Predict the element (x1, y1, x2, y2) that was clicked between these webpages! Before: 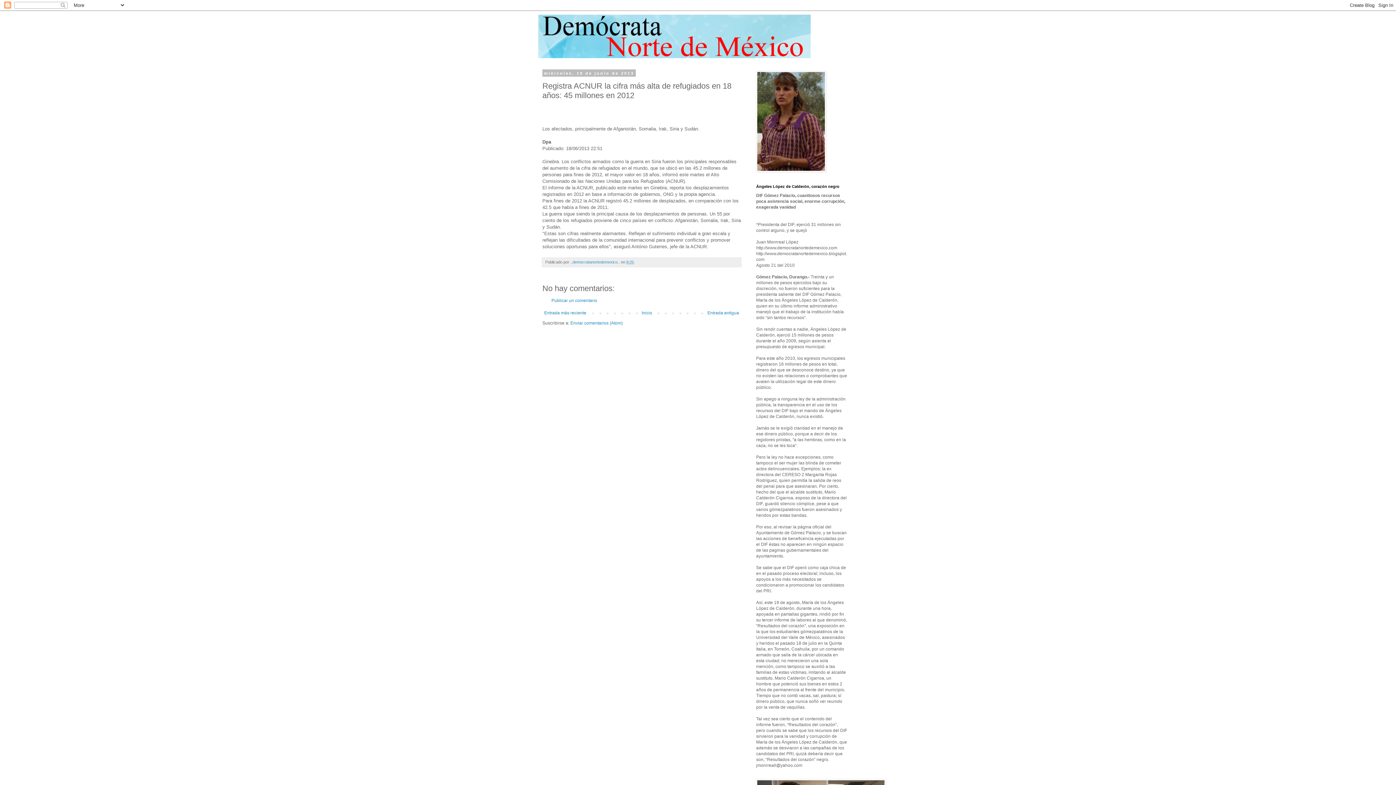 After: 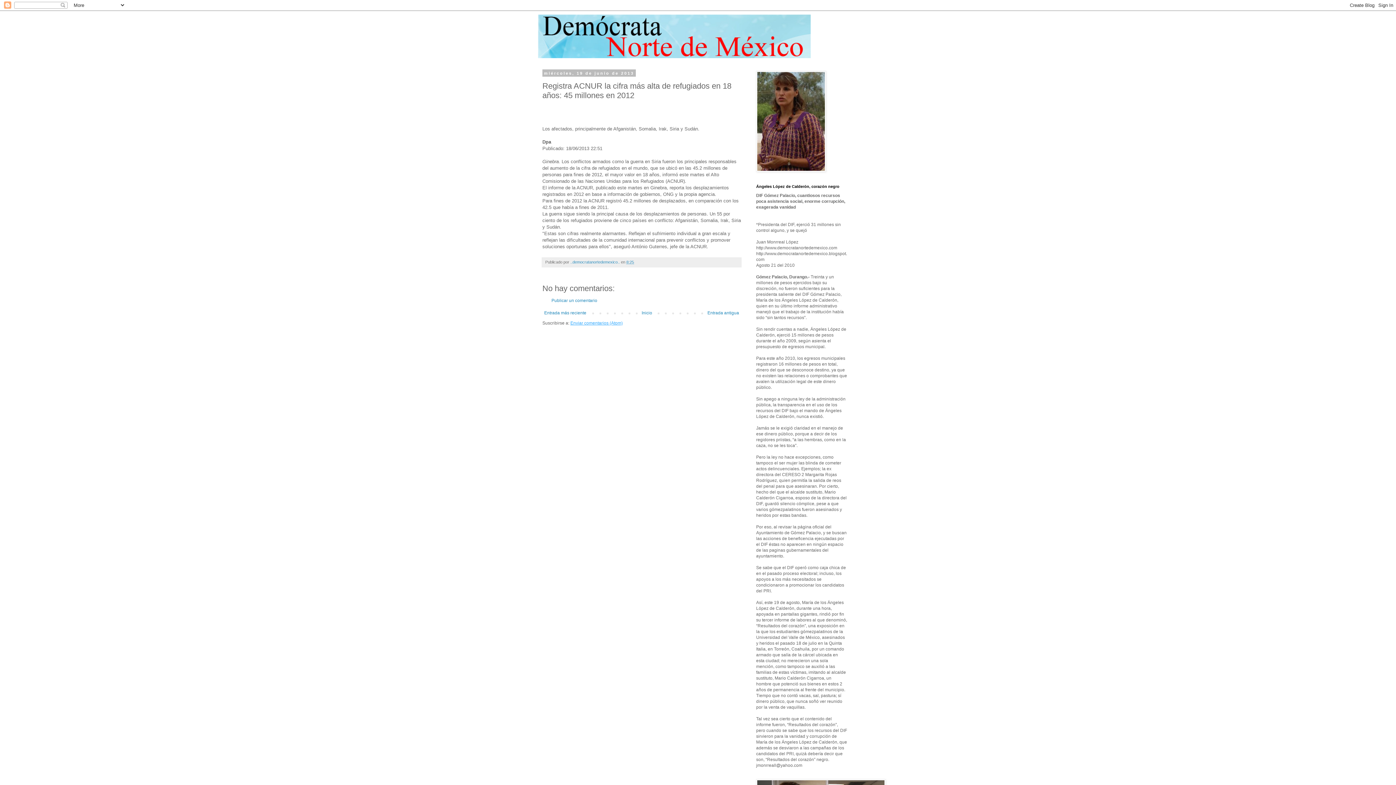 Action: label: Enviar comentarios (Atom) bbox: (570, 320, 622, 325)